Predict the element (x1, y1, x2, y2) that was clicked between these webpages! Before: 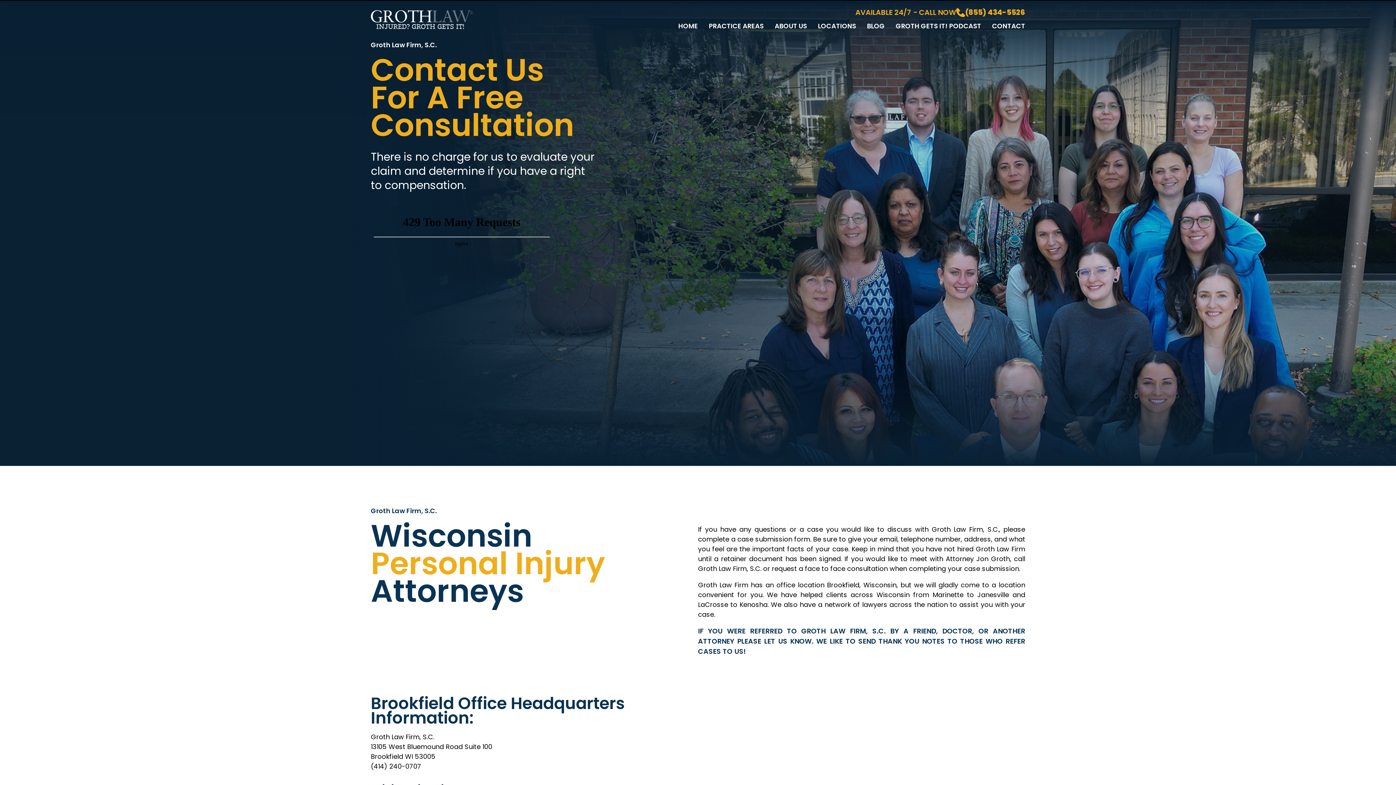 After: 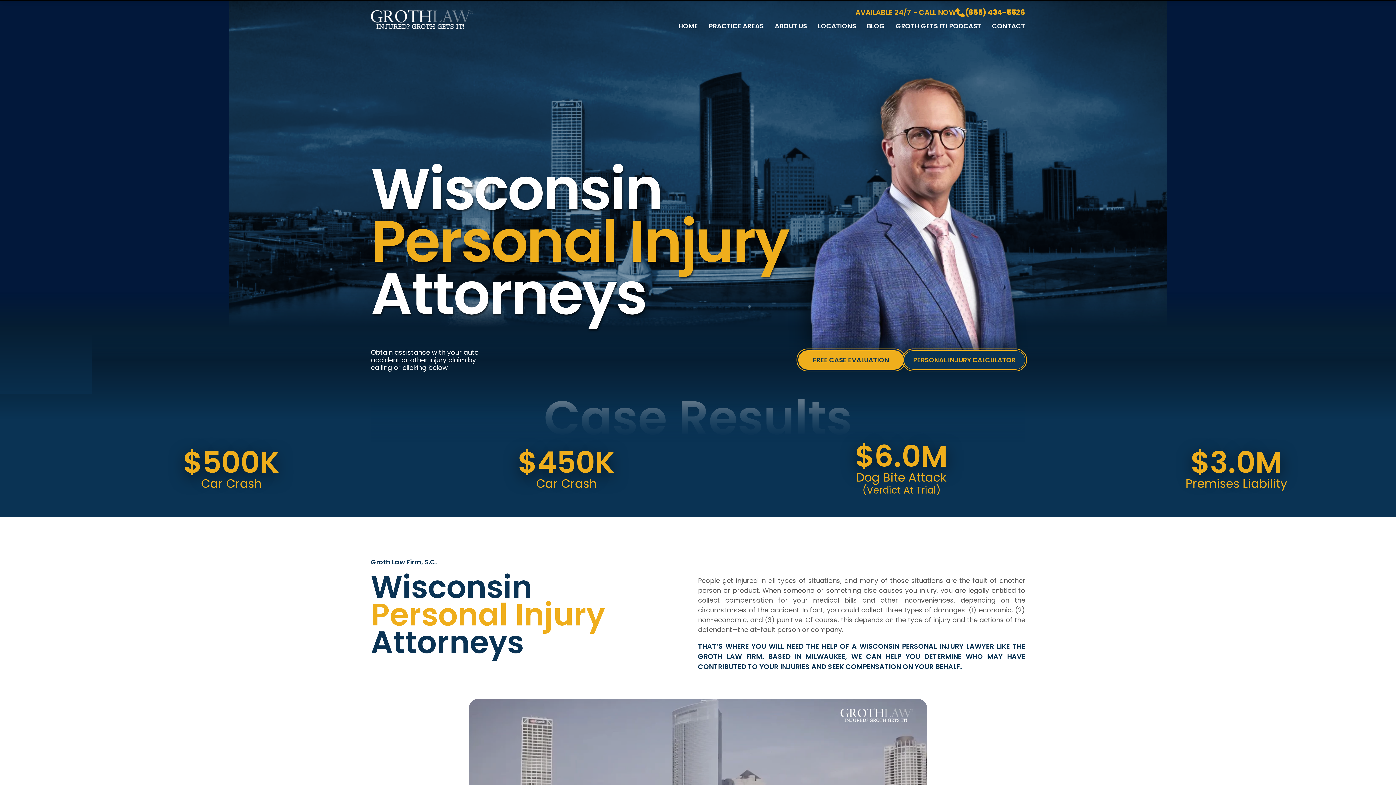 Action: label: HOME bbox: (673, 16, 703, 36)